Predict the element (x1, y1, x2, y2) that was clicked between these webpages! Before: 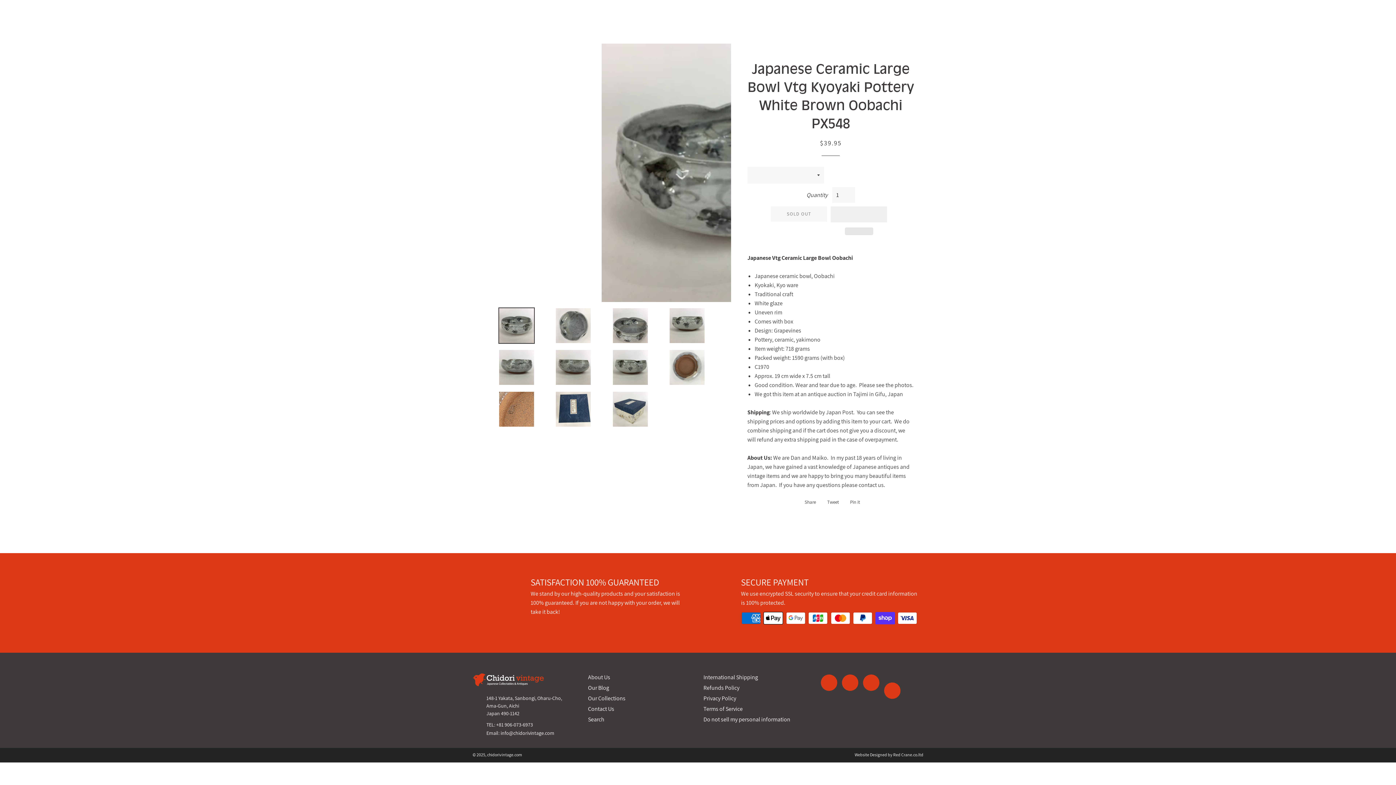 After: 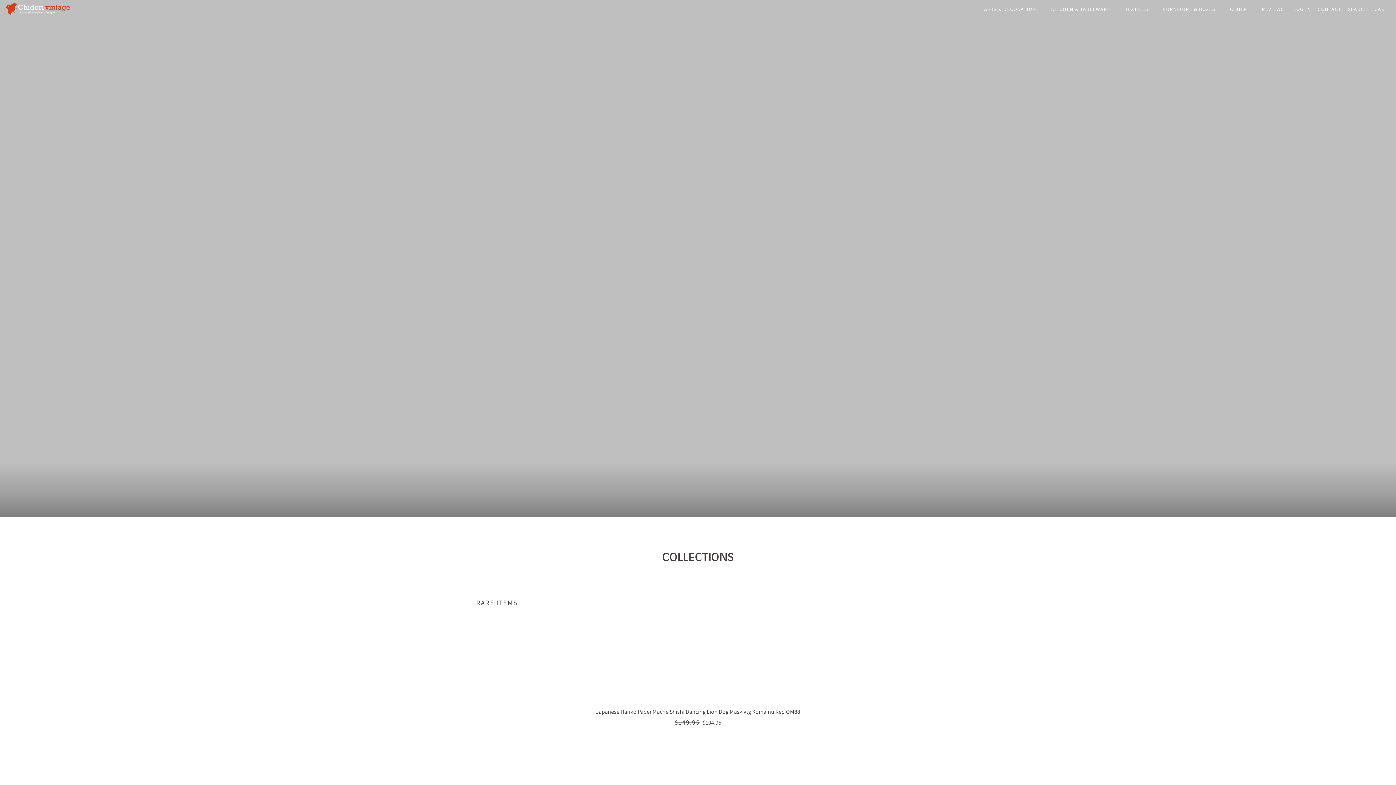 Action: bbox: (472, 678, 544, 690)